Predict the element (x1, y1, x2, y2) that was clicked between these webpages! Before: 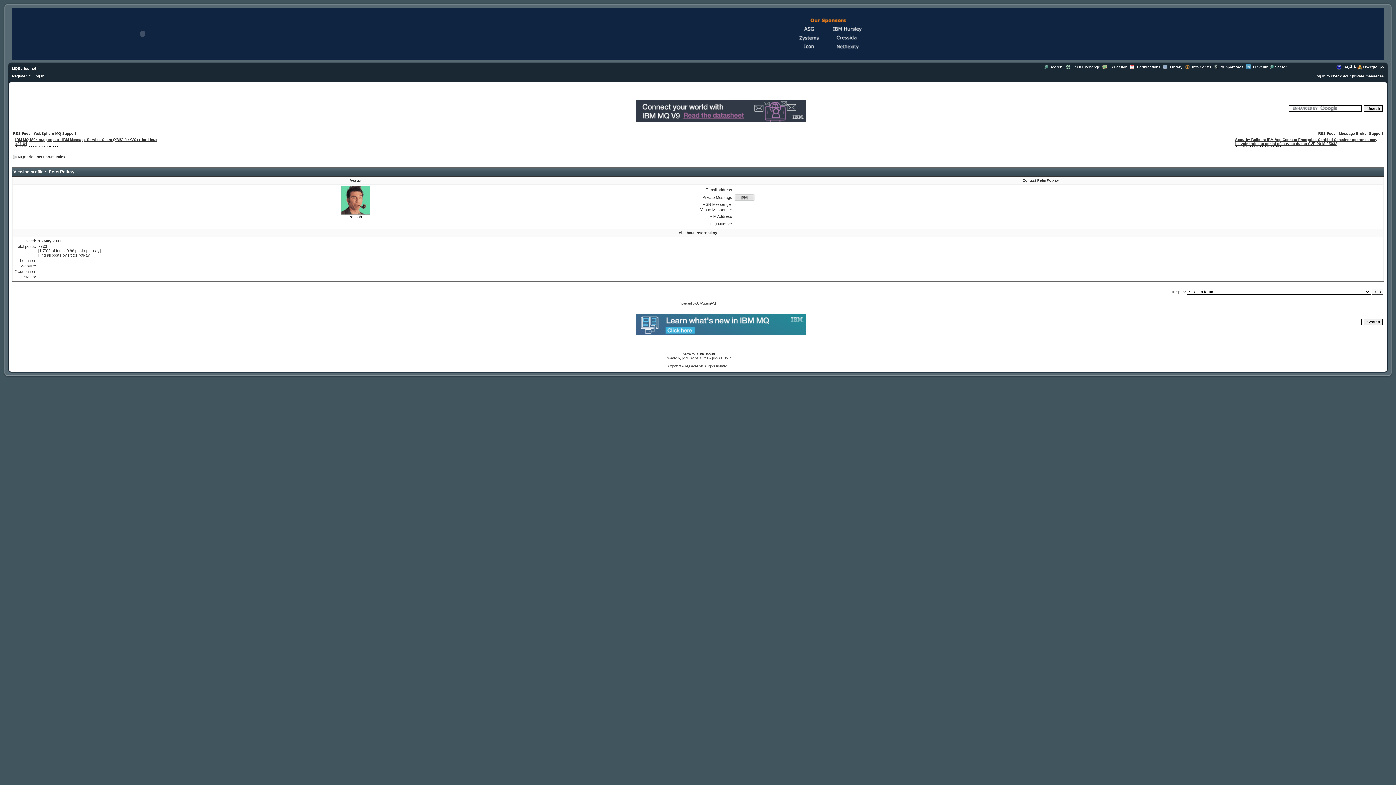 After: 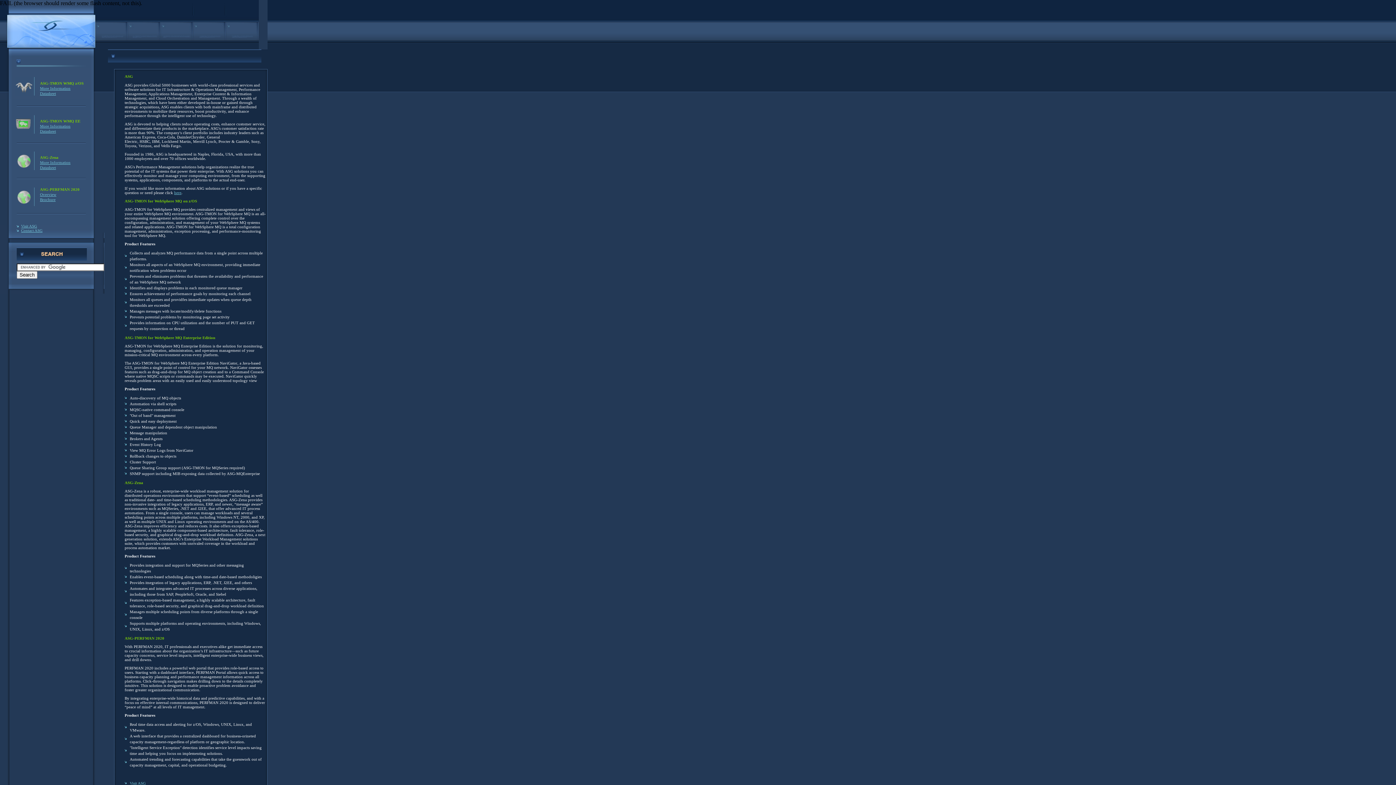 Action: bbox: (791, 27, 827, 33)